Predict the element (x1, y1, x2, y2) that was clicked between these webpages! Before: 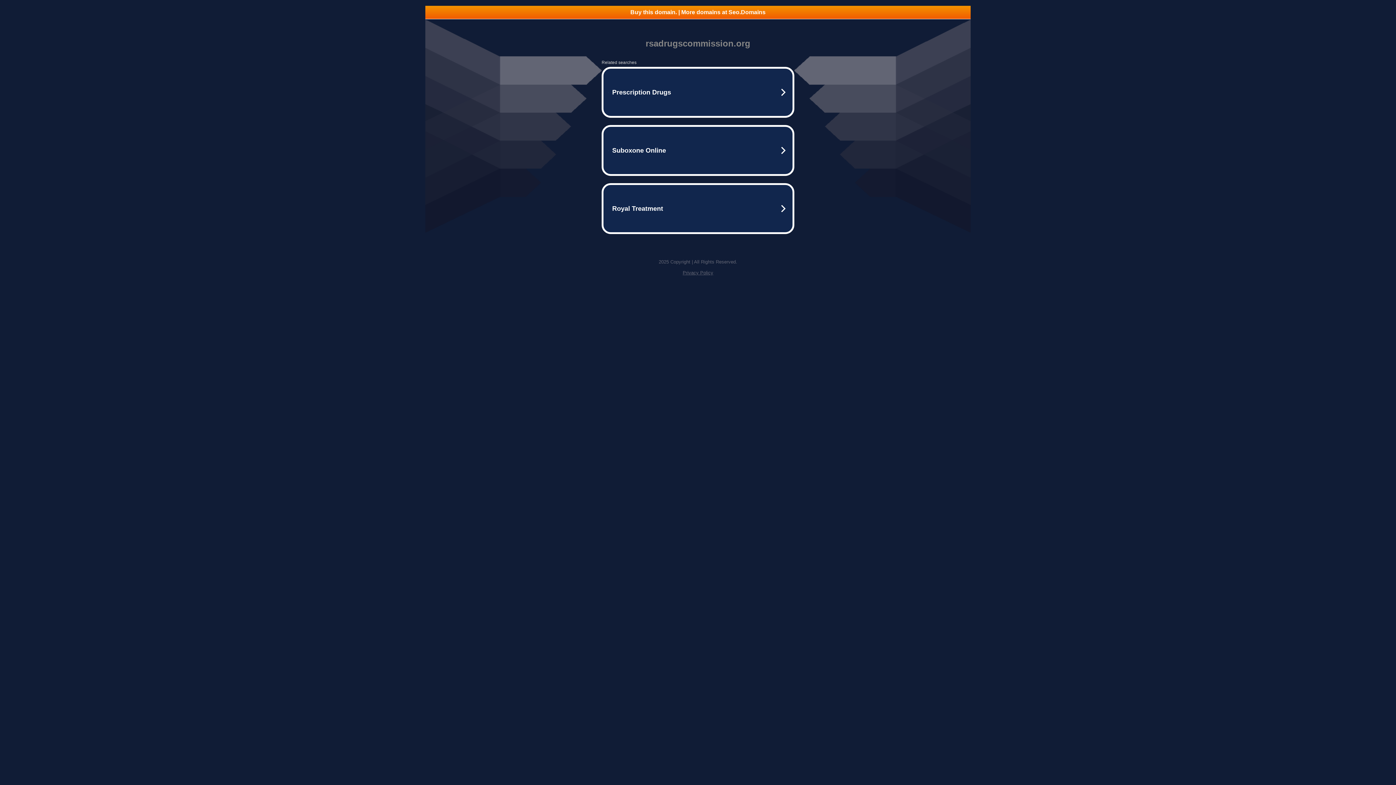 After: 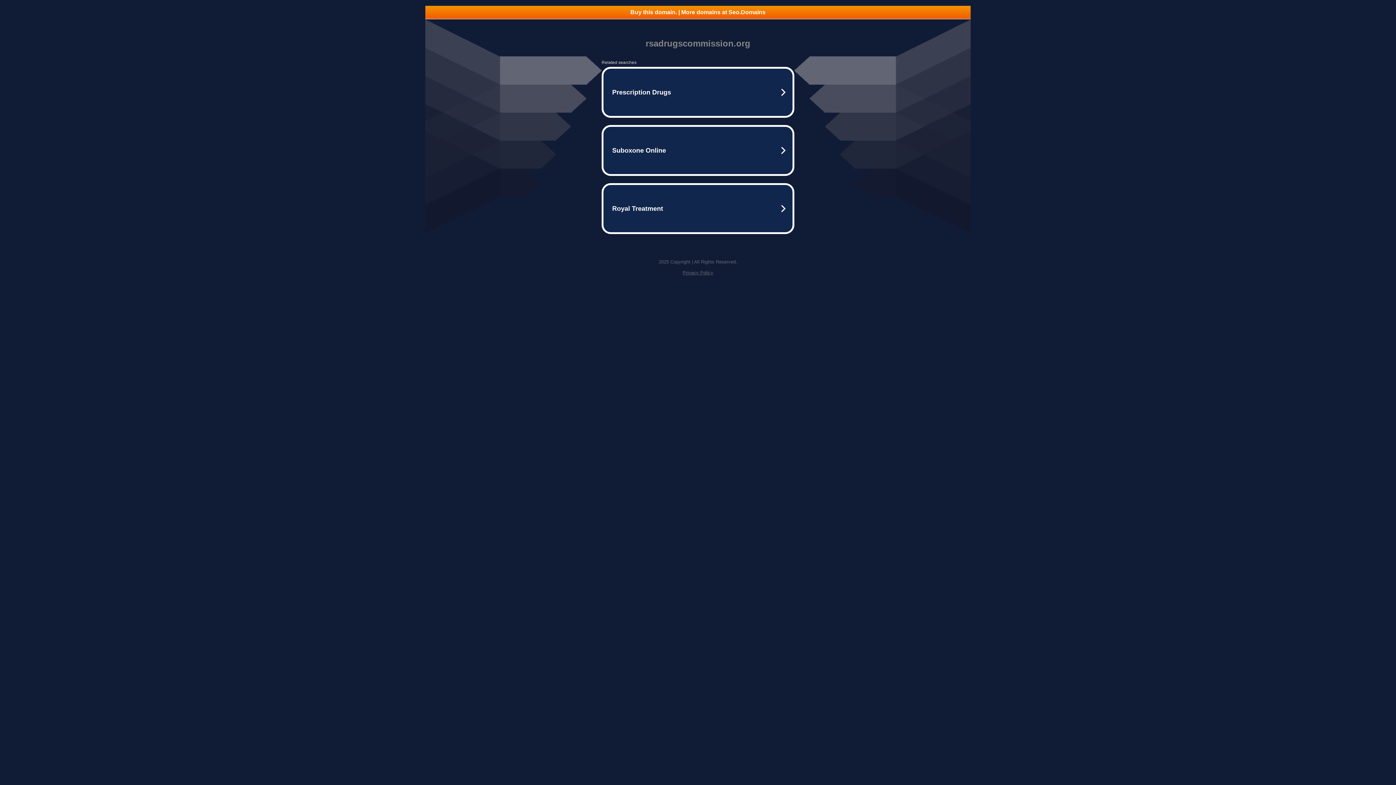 Action: bbox: (425, 5, 970, 18) label: Buy this domain. | More domains at Seo.Domains